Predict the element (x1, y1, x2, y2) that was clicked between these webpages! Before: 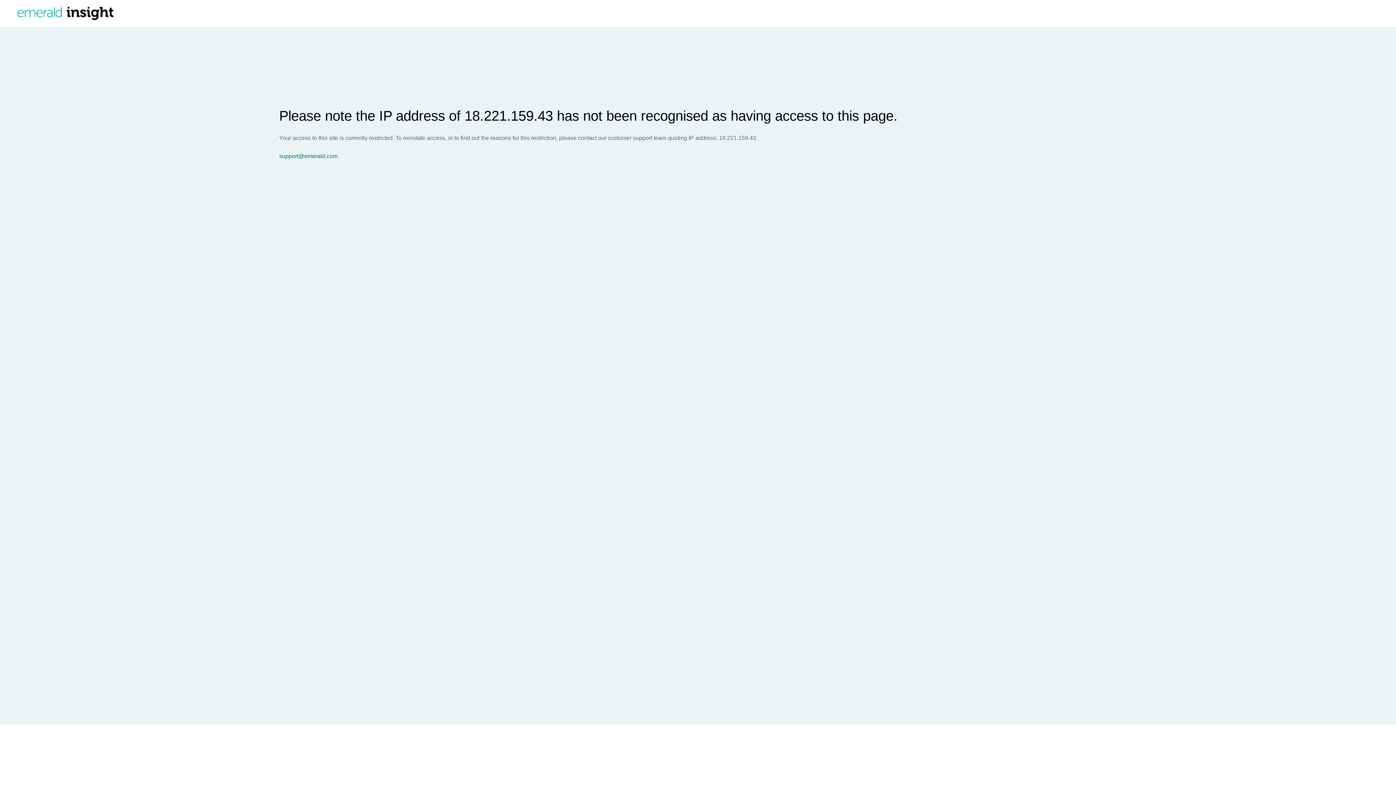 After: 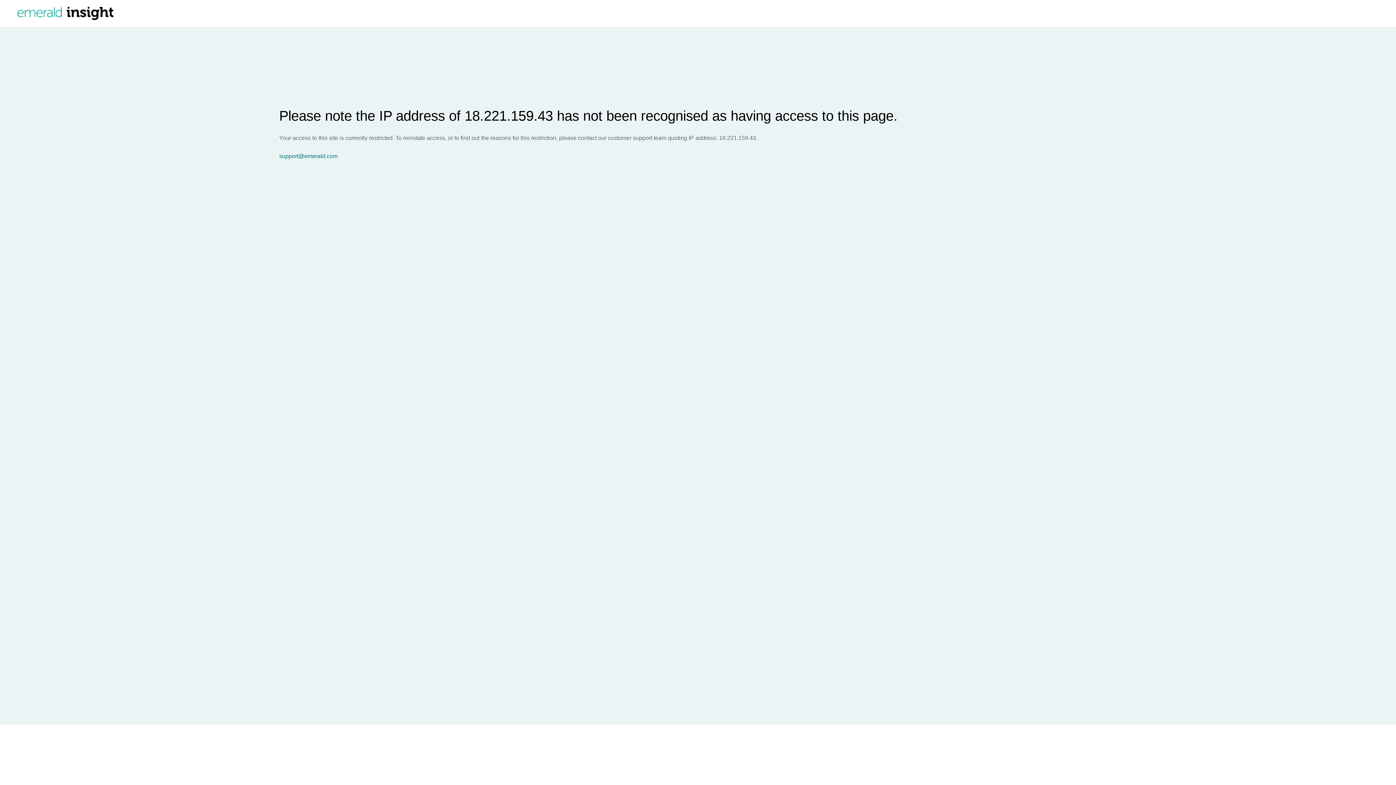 Action: bbox: (279, 153, 1396, 159) label: support@emerald.com